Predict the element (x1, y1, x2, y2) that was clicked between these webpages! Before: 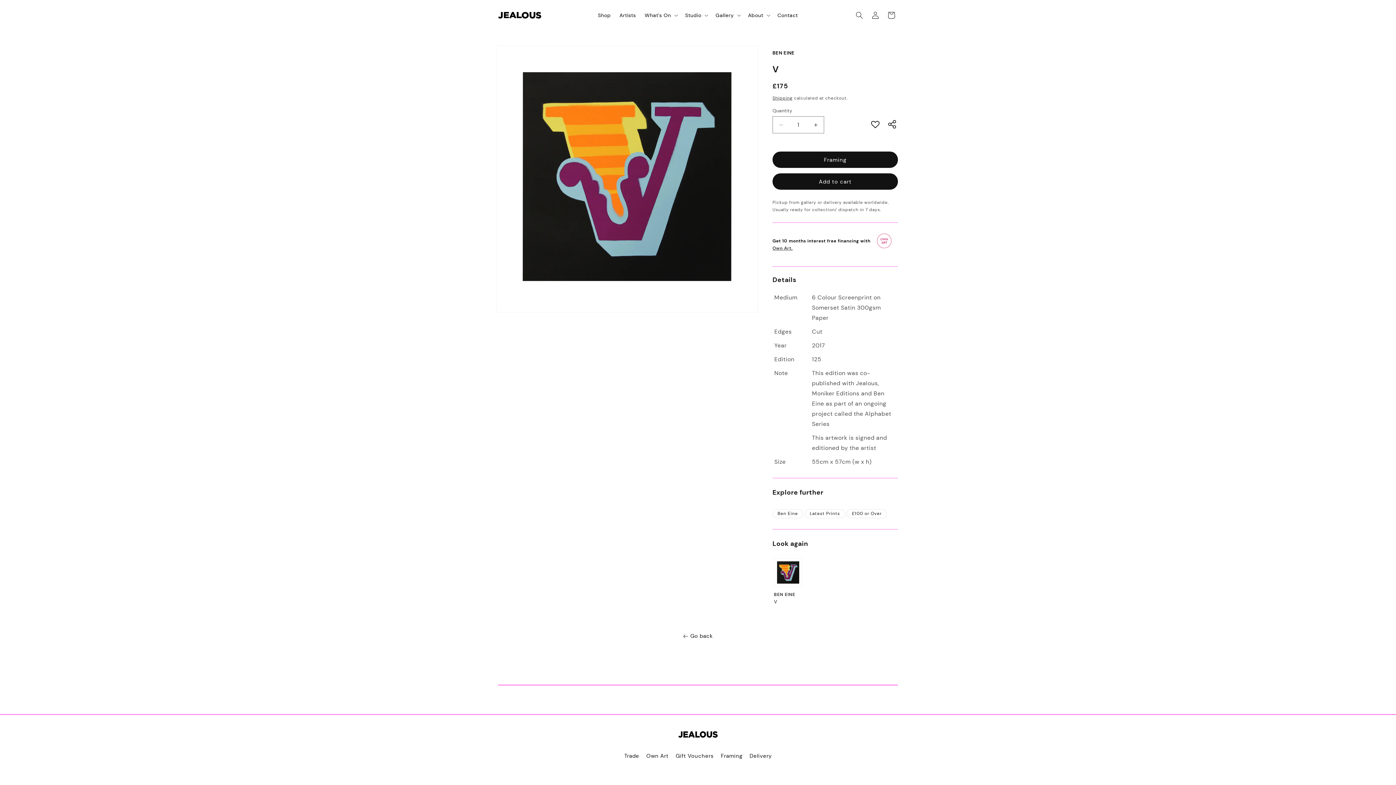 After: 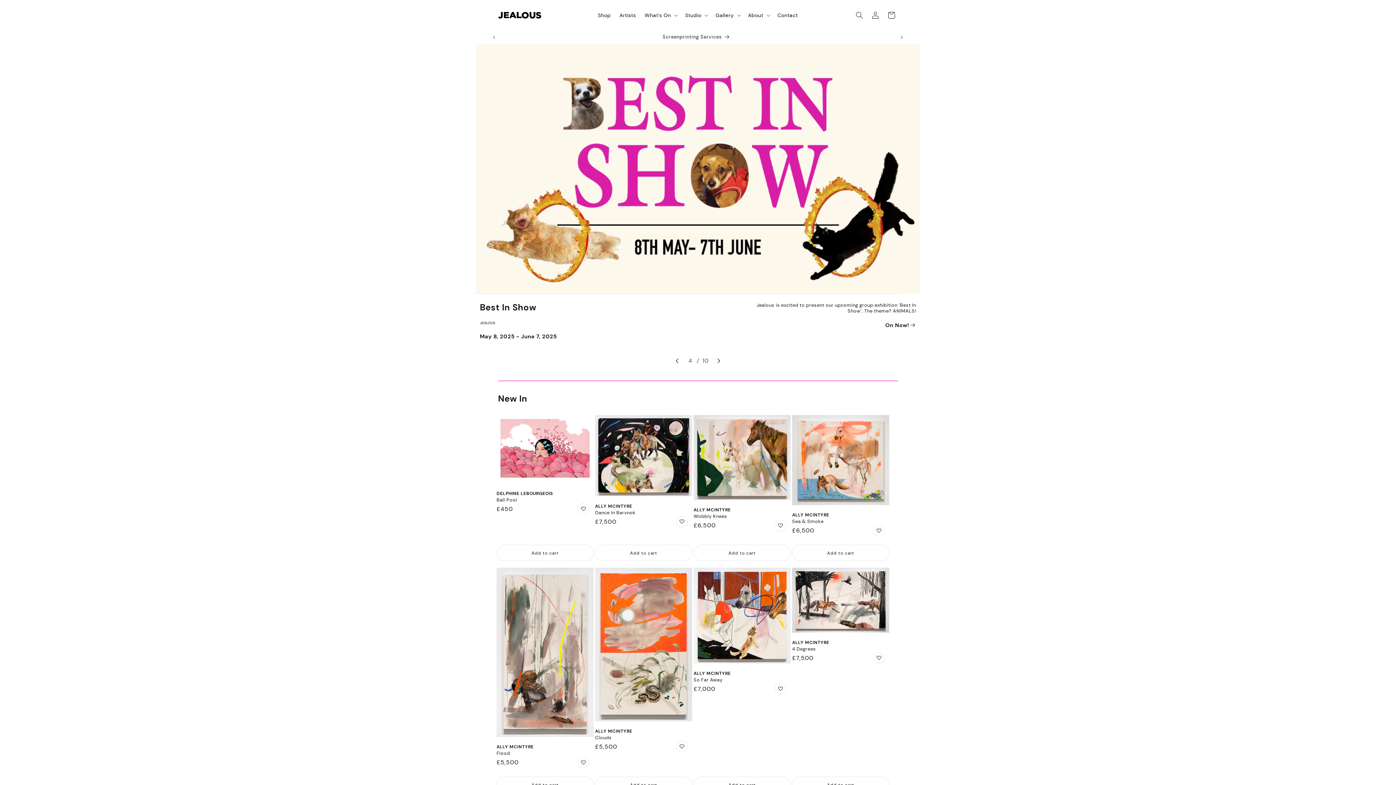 Action: bbox: (527, 728, 868, 744)